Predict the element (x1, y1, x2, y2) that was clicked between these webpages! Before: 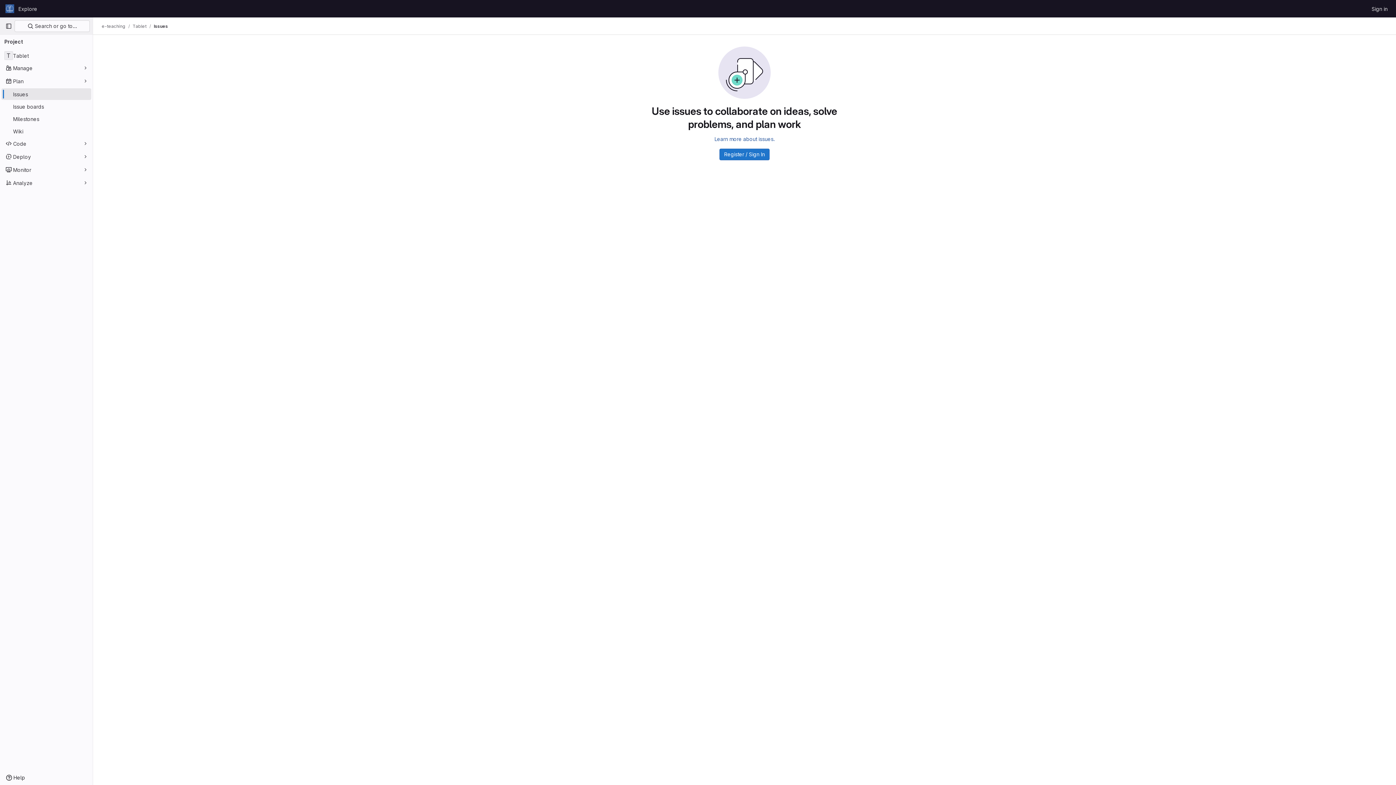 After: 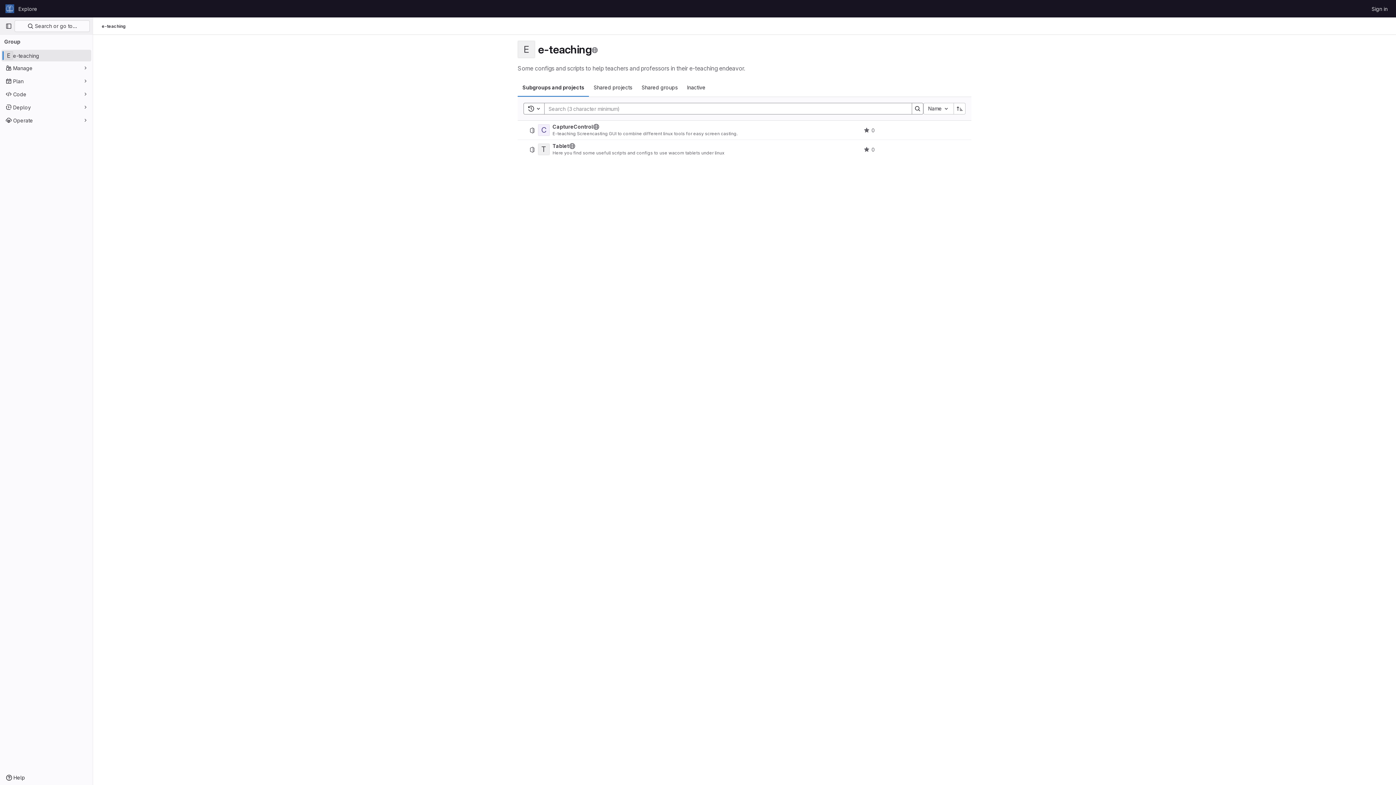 Action: bbox: (101, 23, 125, 29) label: e-teaching